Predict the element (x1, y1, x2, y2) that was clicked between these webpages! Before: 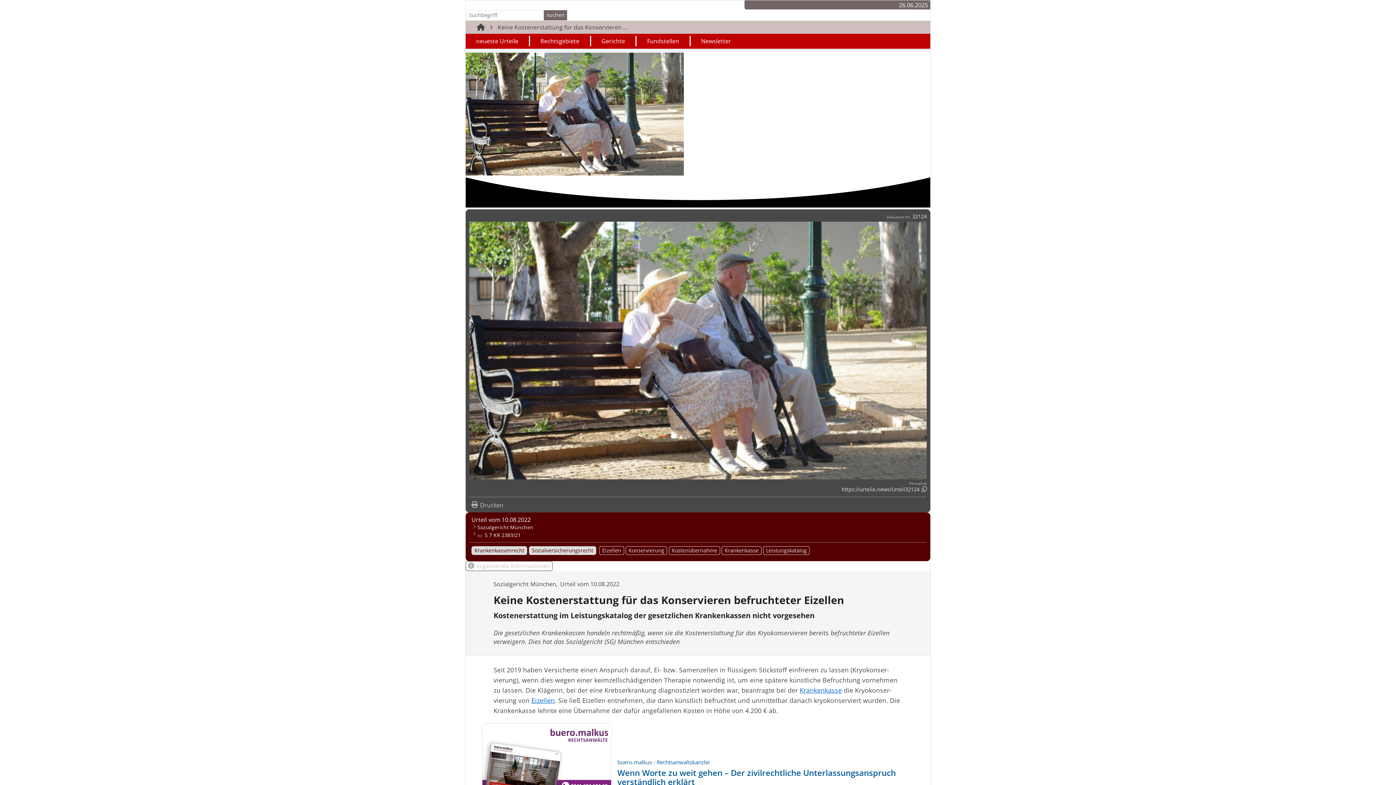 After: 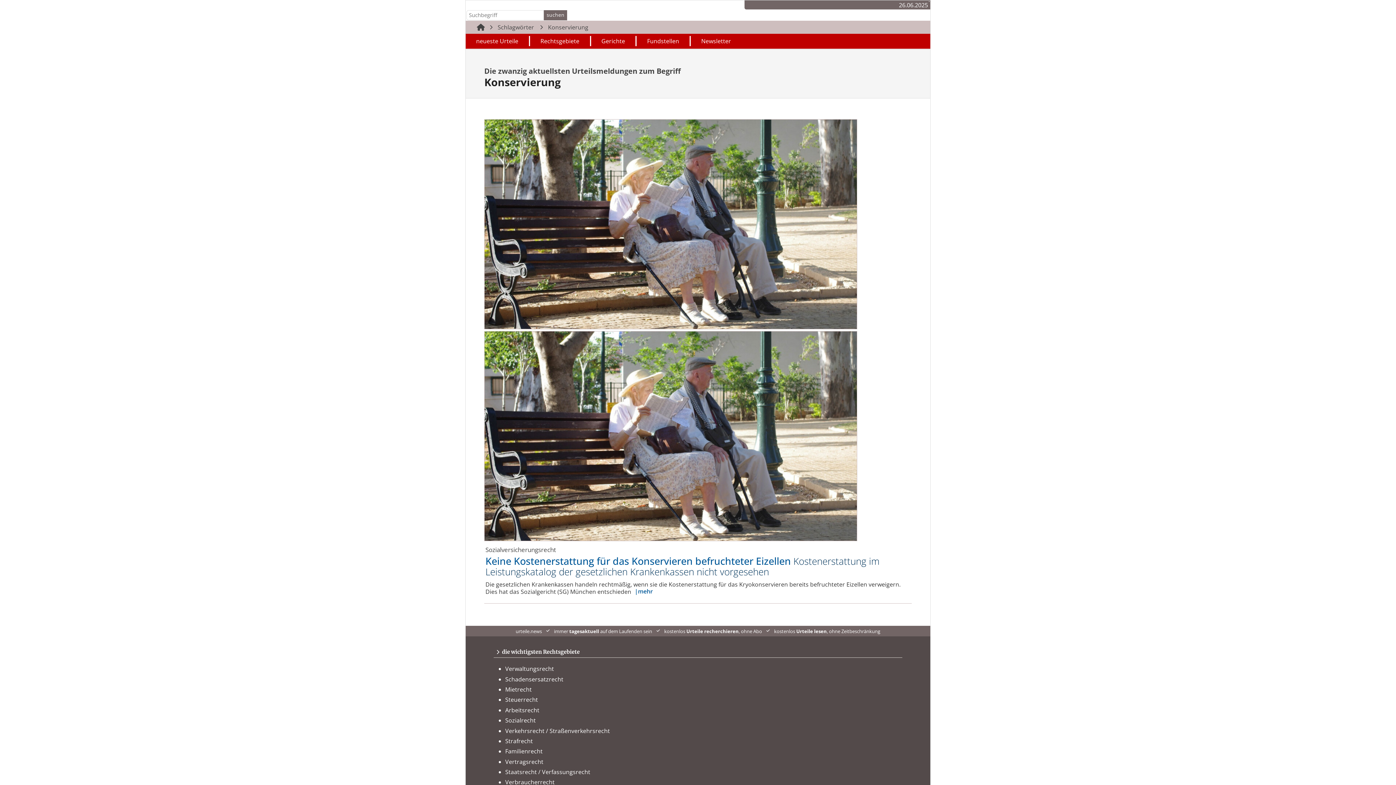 Action: bbox: (625, 546, 667, 555) label: Konservierung